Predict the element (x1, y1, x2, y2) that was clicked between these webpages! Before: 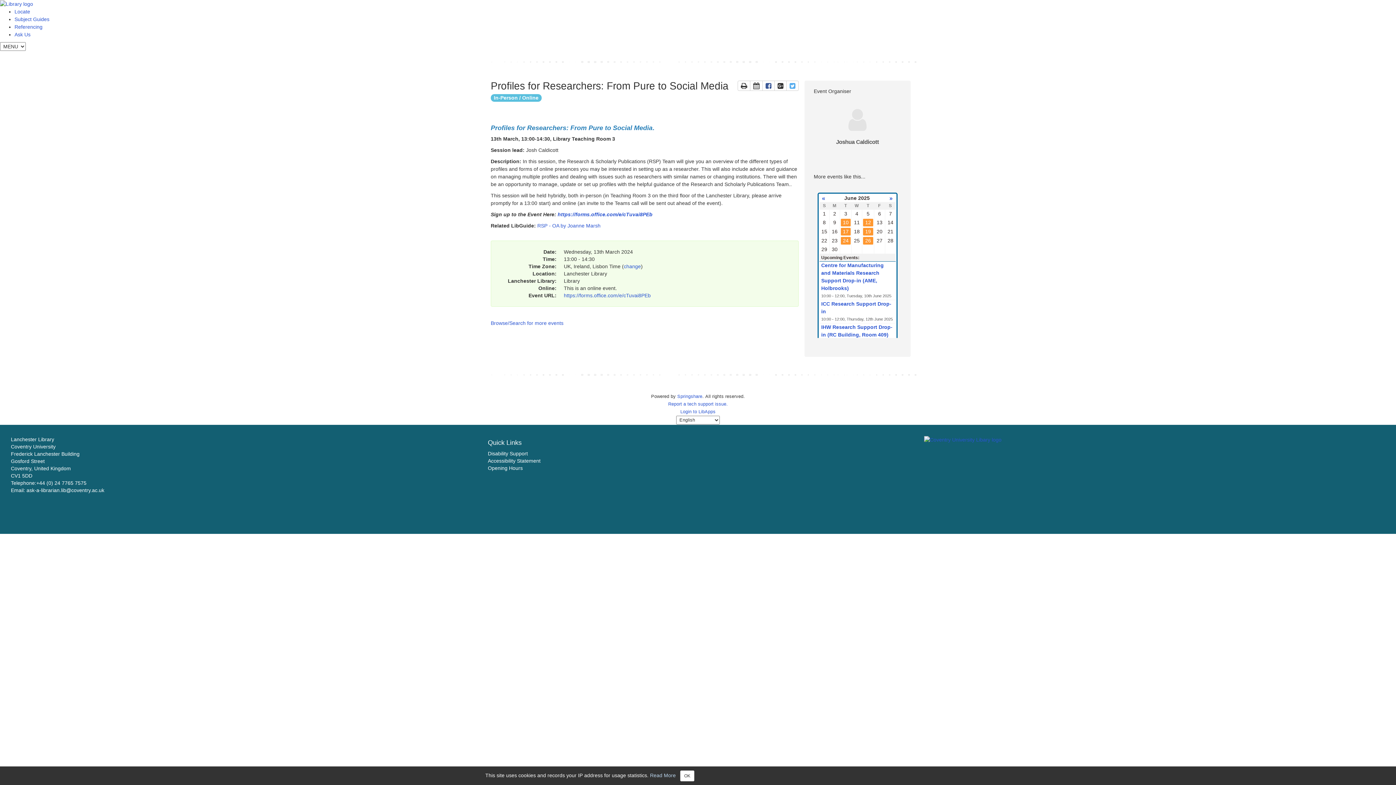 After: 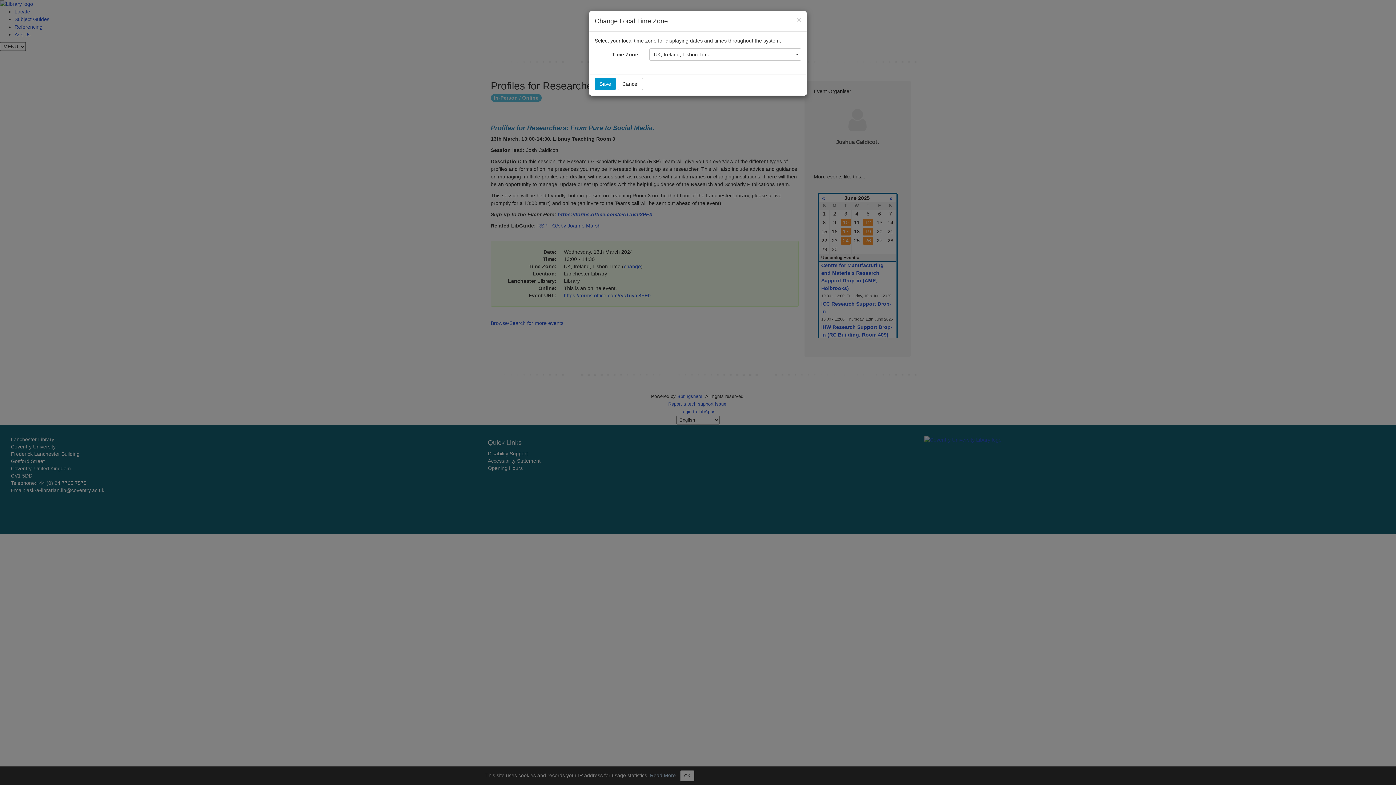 Action: bbox: (624, 263, 641, 269) label: change